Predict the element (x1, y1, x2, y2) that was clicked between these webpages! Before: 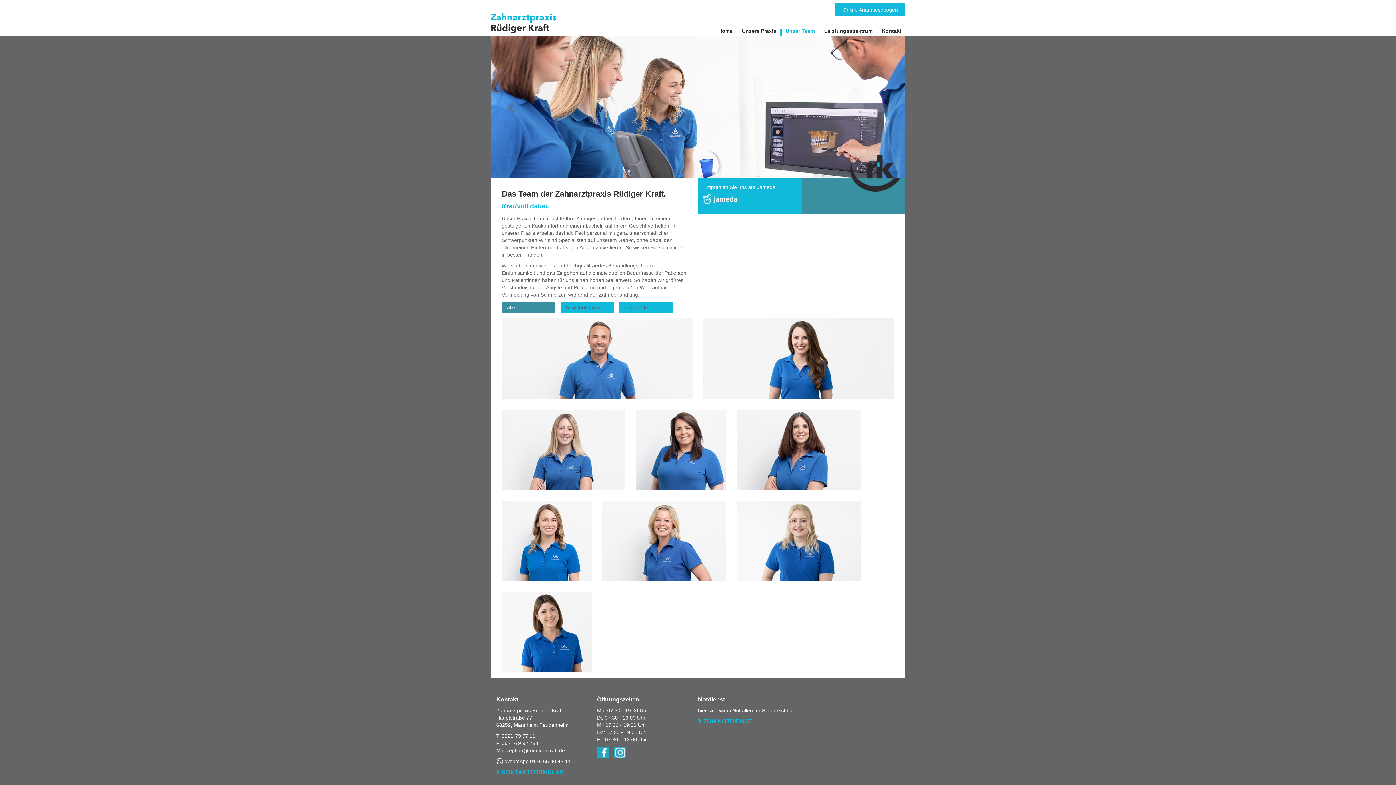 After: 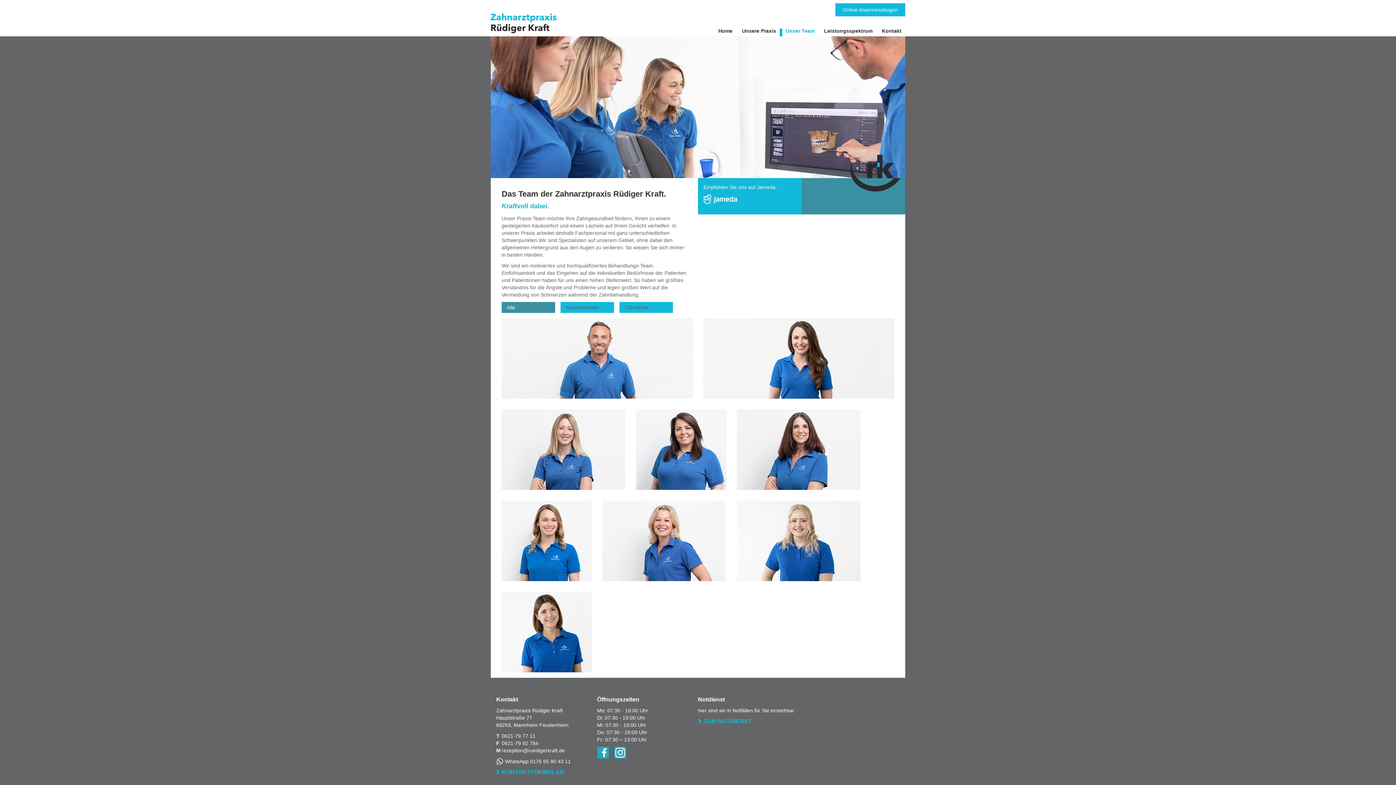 Action: bbox: (614, 747, 626, 758)